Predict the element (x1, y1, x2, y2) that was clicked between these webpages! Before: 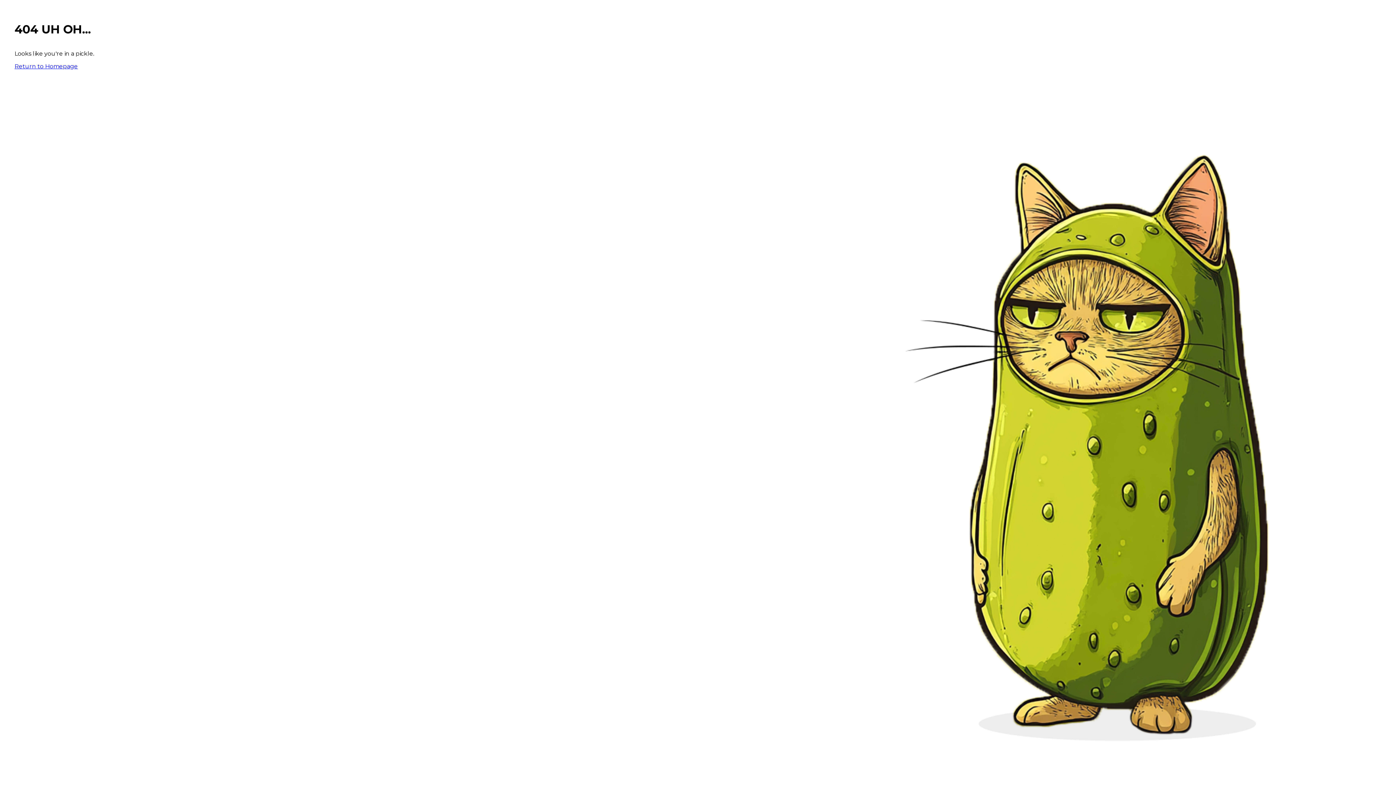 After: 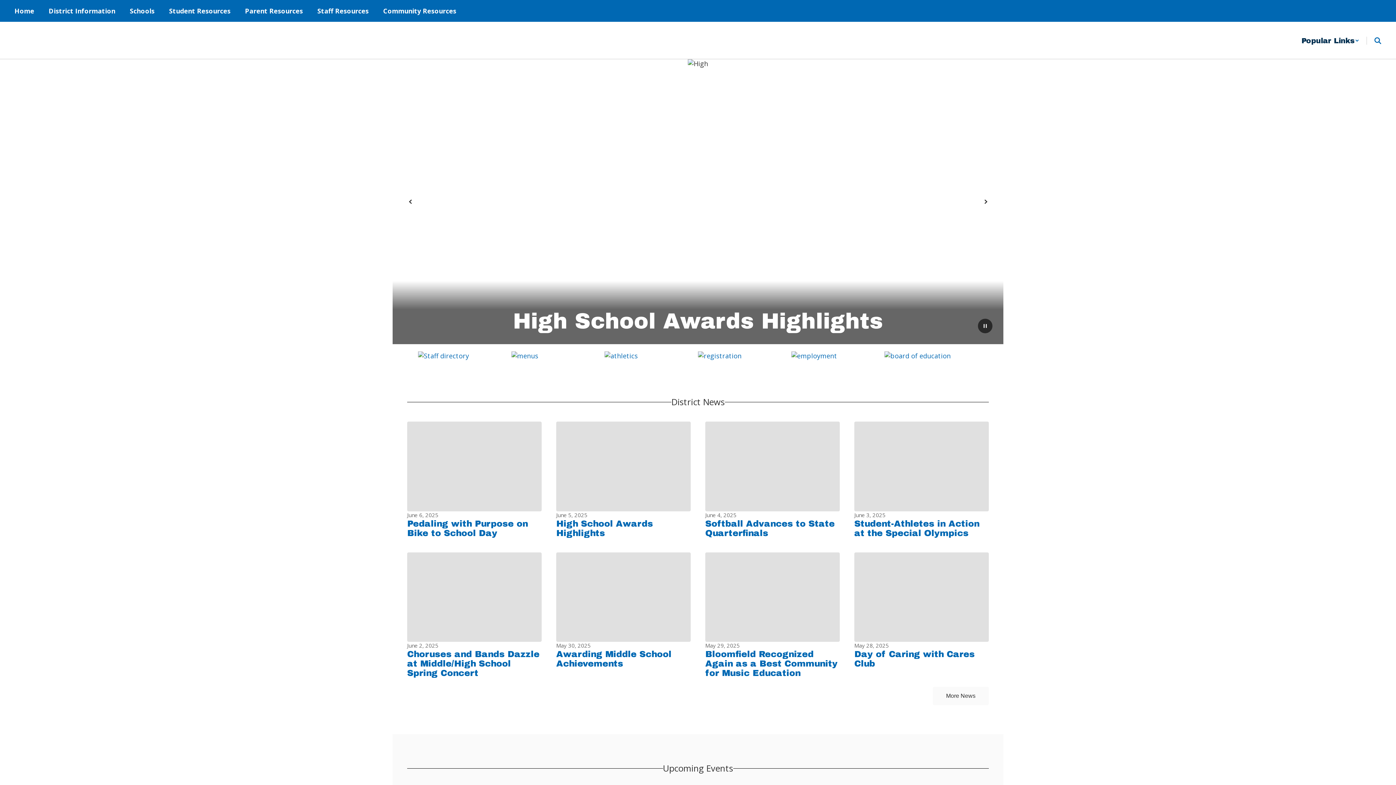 Action: label: Return to Homepage bbox: (14, 62, 77, 69)